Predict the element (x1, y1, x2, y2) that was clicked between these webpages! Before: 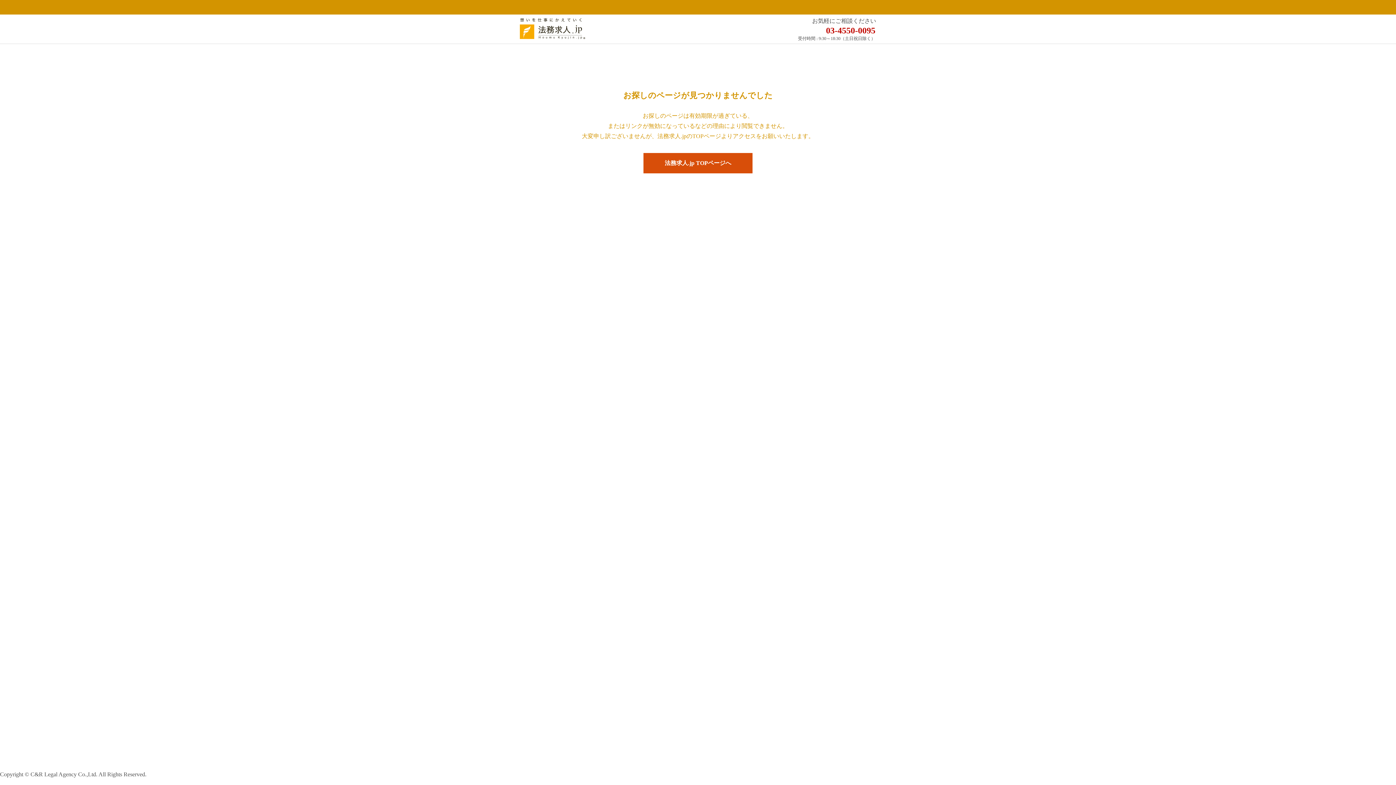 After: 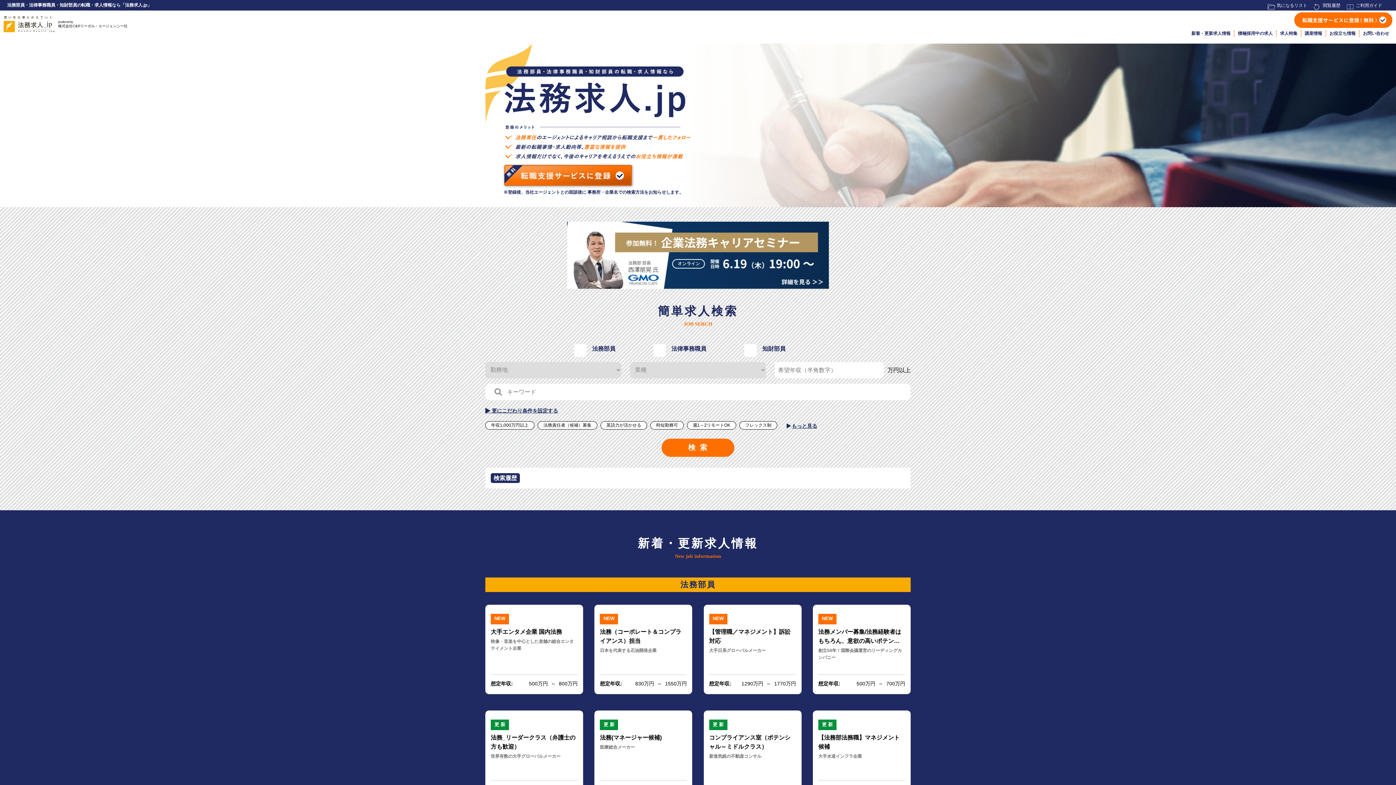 Action: label: 法務求人.jp TOPページへ bbox: (520, 153, 876, 173)